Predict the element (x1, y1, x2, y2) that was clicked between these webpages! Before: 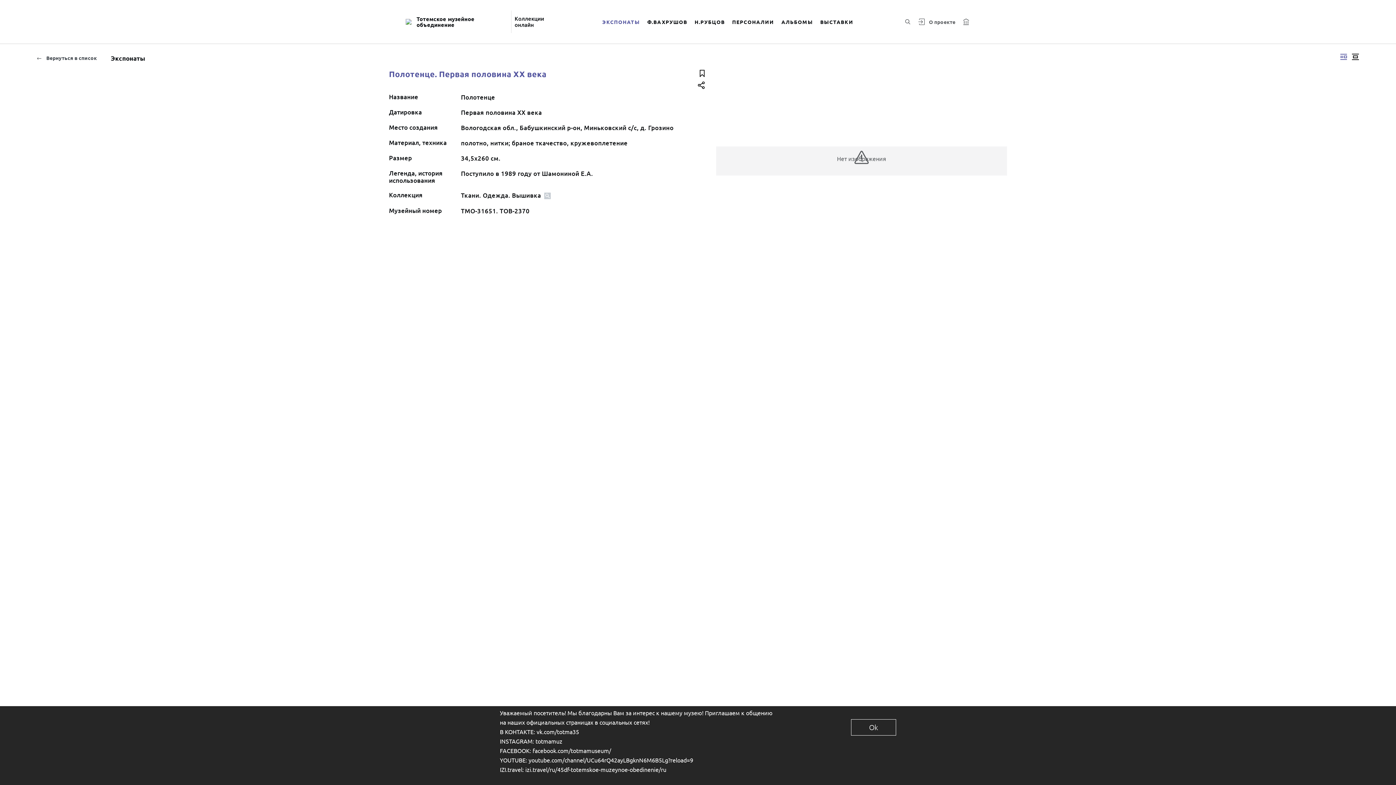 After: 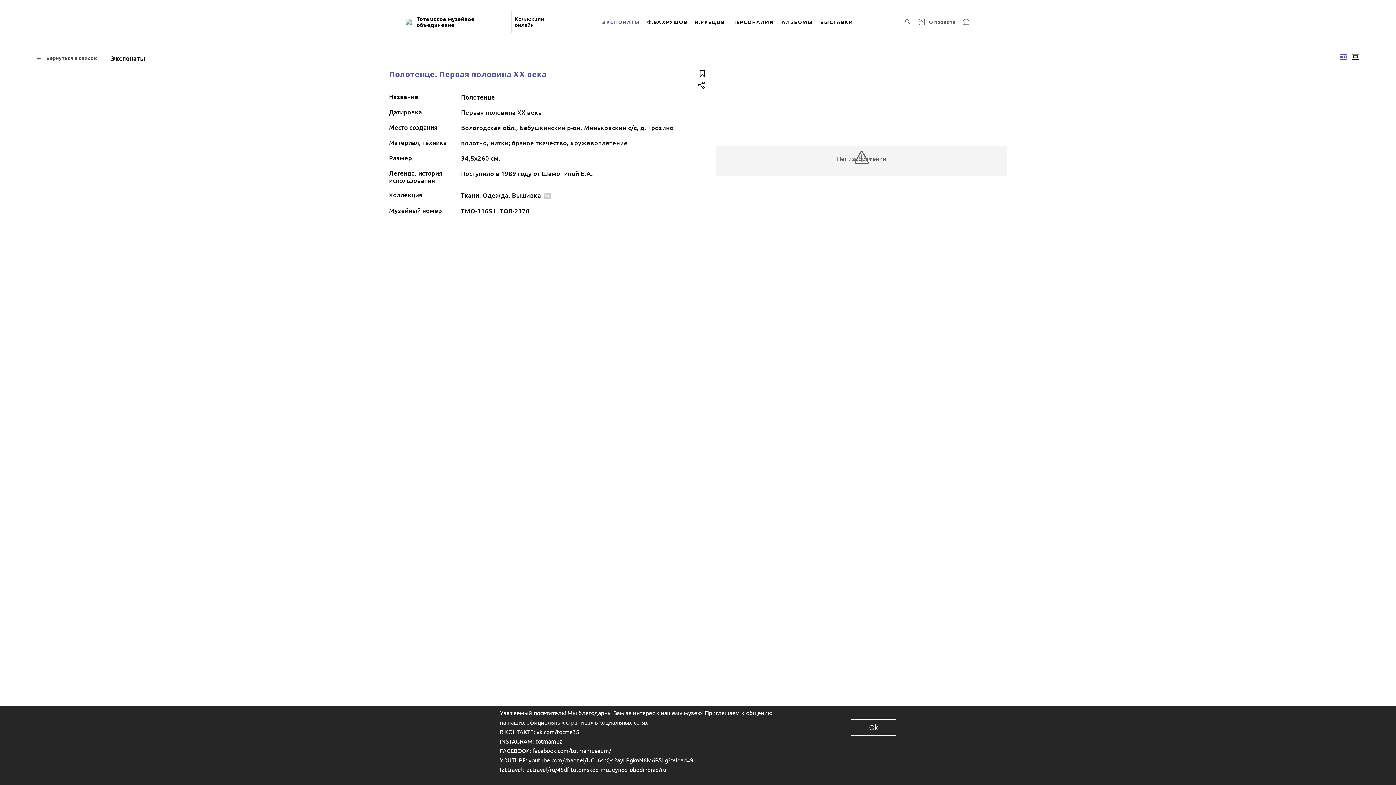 Action: label: Изображение справа bbox: (1338, 50, 1349, 63)